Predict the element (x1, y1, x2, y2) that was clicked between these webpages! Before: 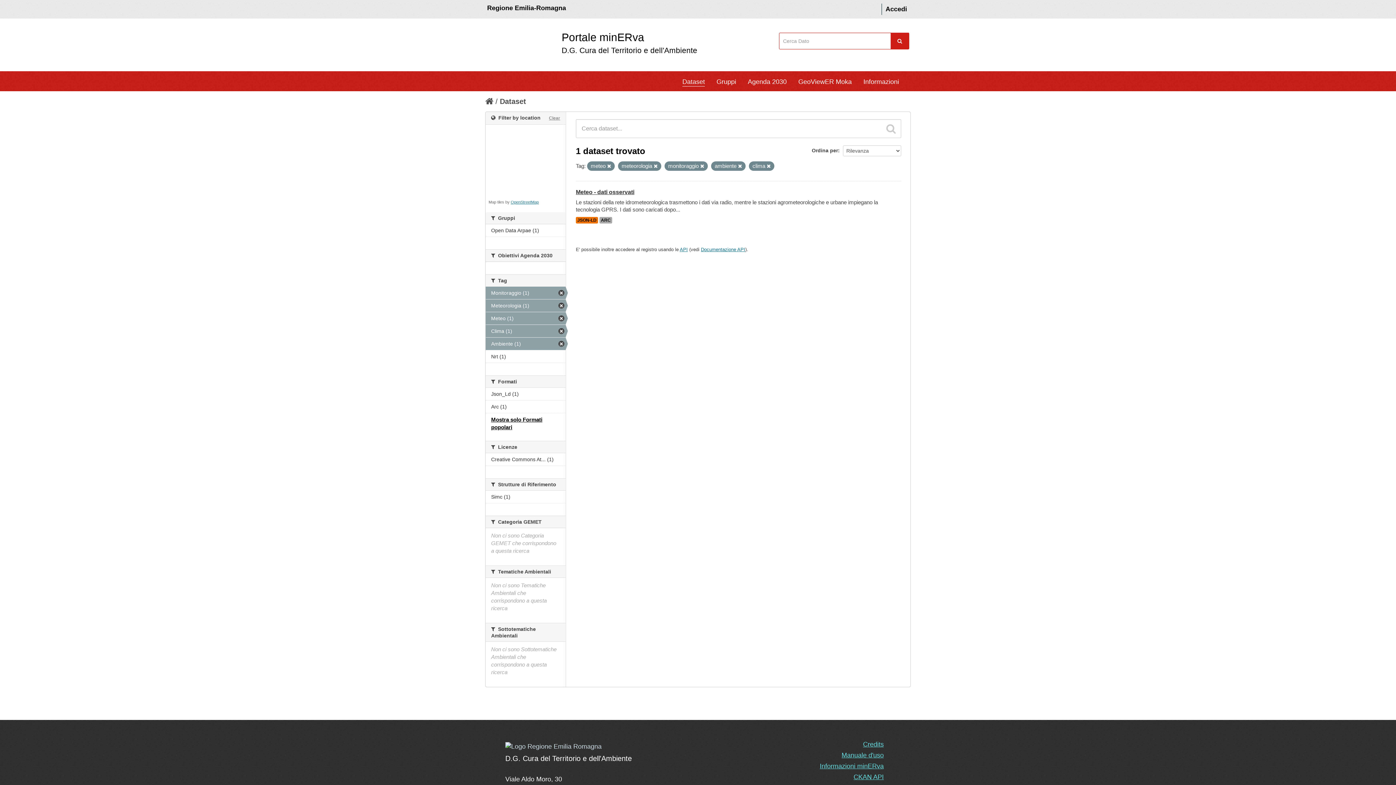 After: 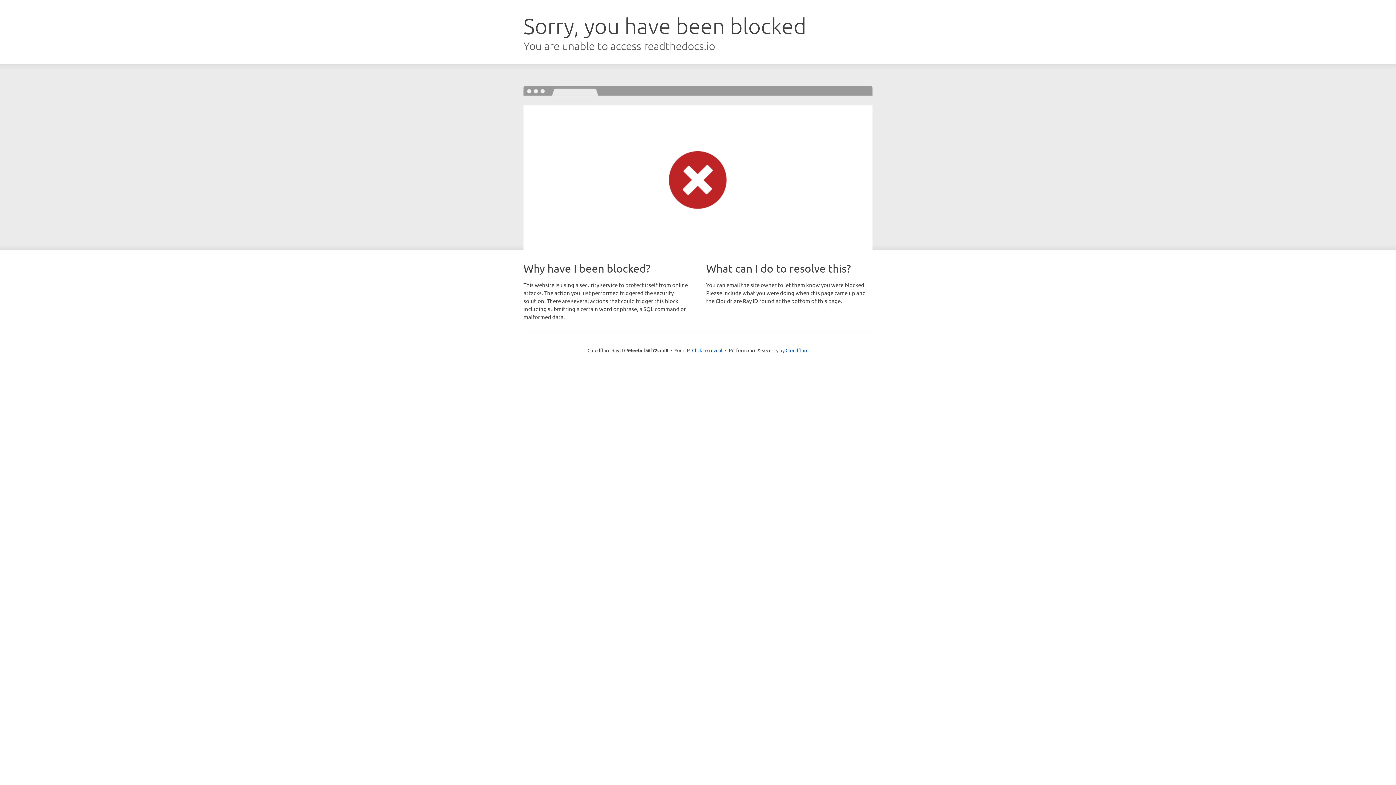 Action: label: CKAN API bbox: (853, 773, 884, 781)